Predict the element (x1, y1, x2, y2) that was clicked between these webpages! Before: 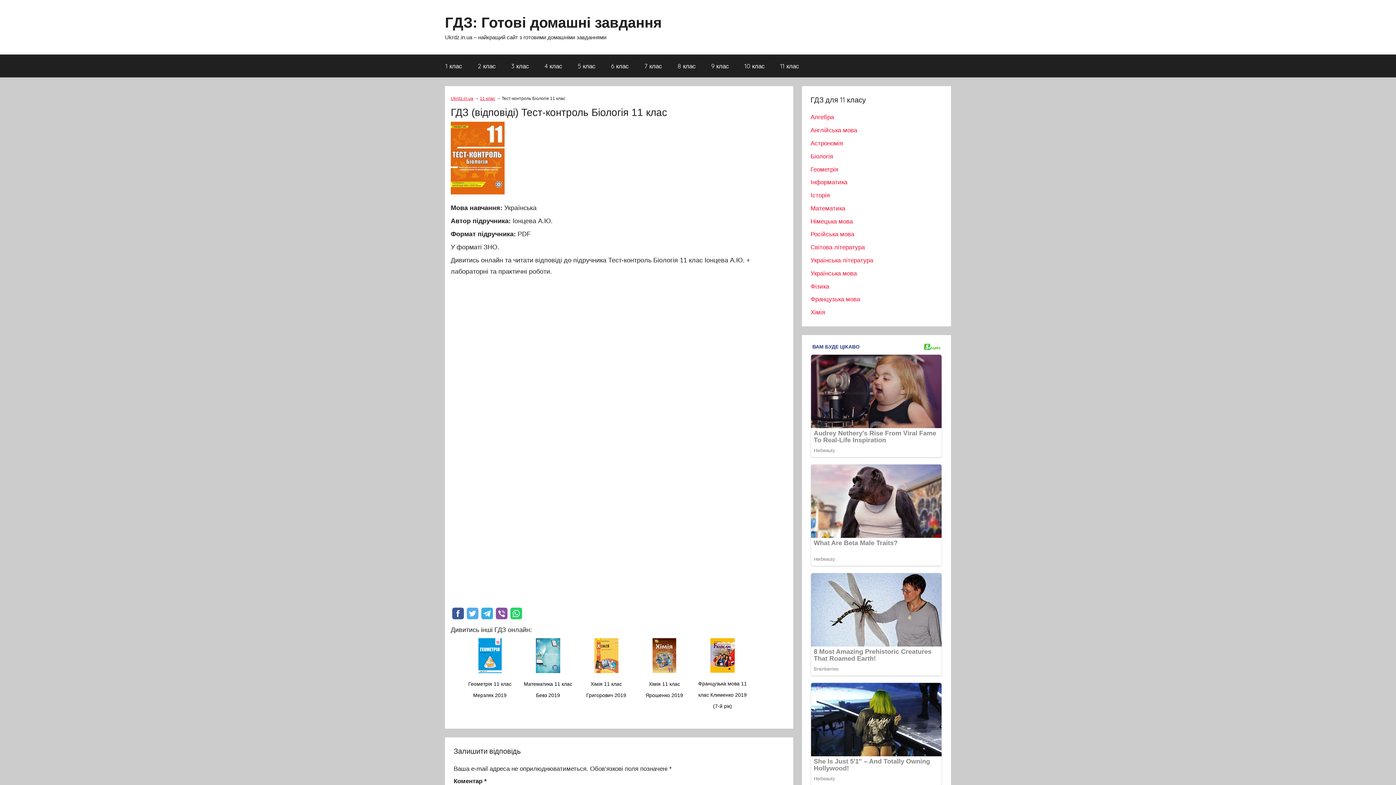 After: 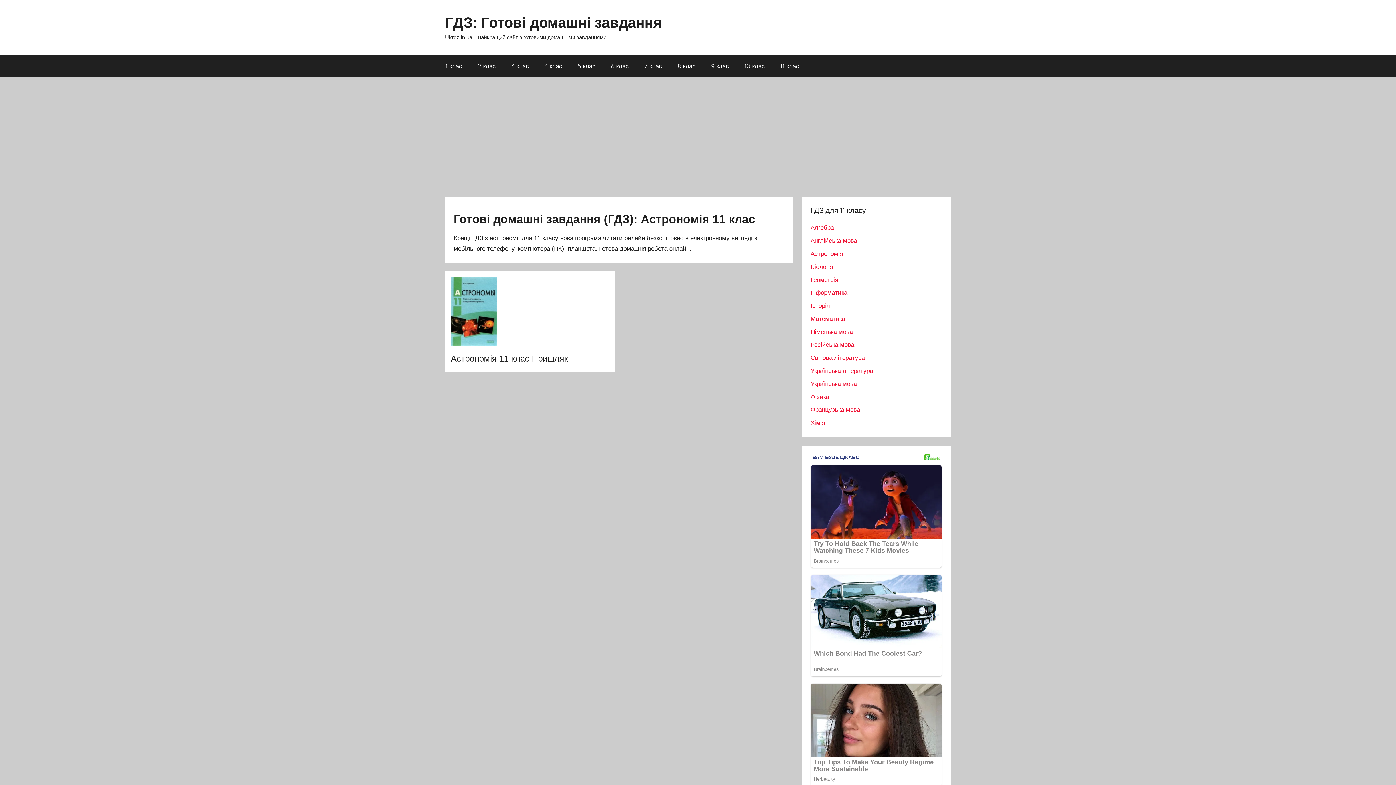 Action: bbox: (810, 139, 843, 146) label: Астрономія